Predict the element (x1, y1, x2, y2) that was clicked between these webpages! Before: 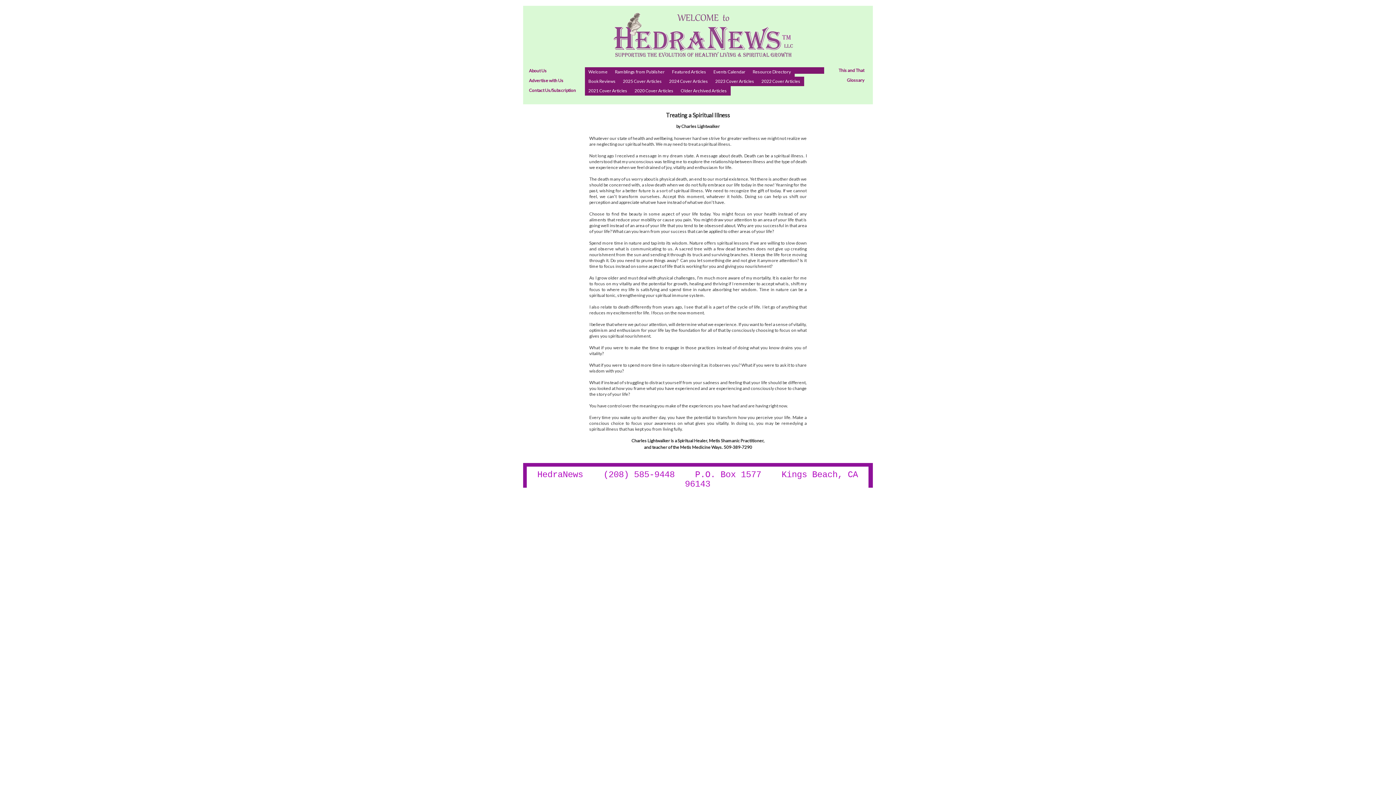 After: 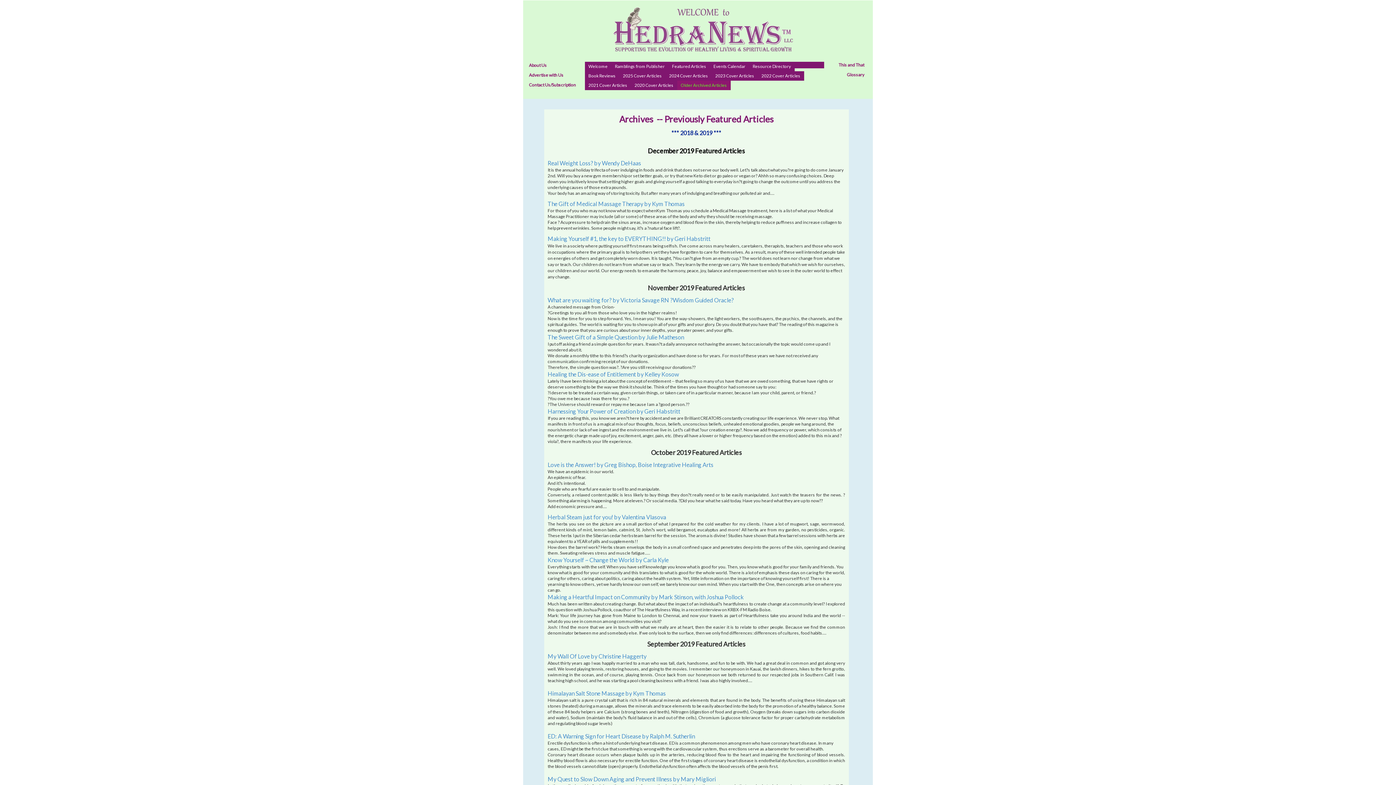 Action: bbox: (680, 88, 727, 93) label: Older Archived Articles